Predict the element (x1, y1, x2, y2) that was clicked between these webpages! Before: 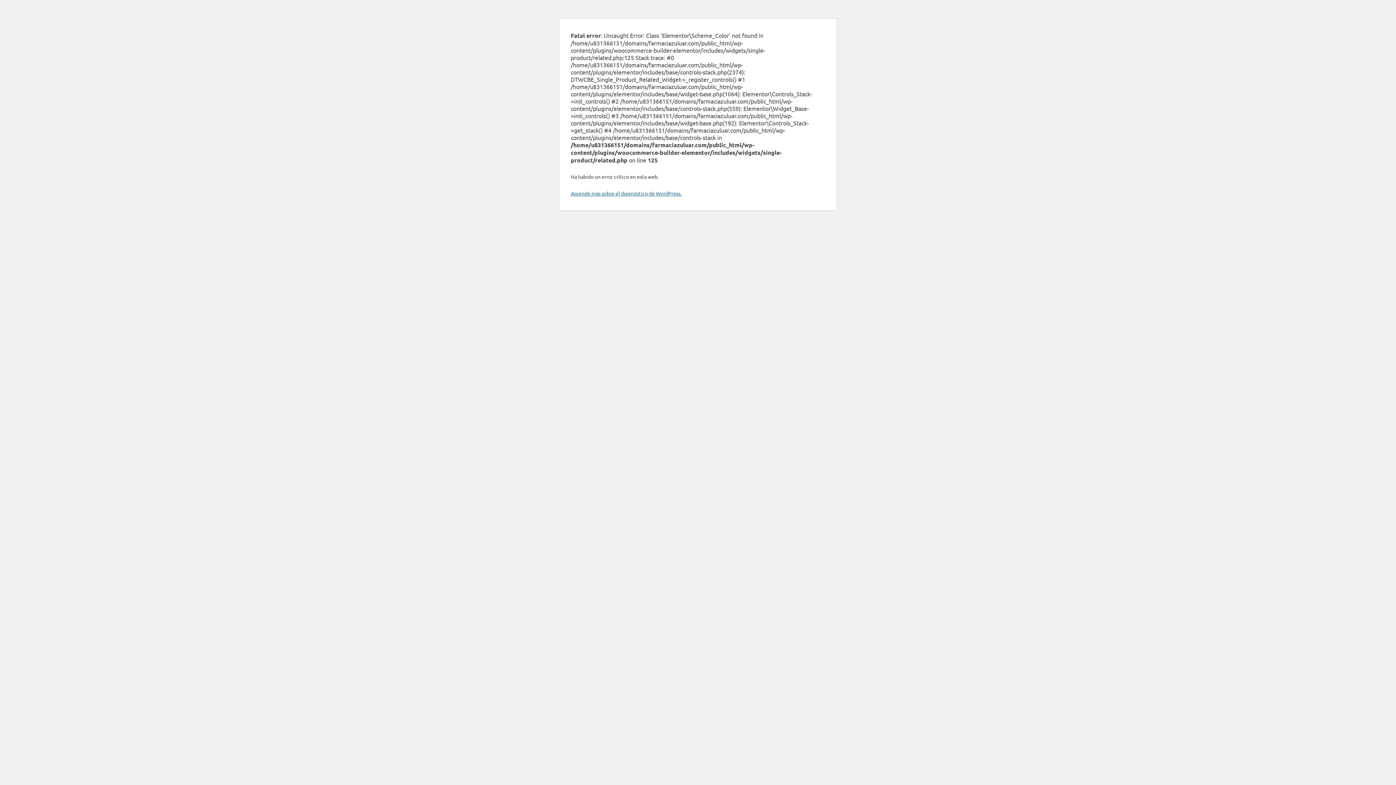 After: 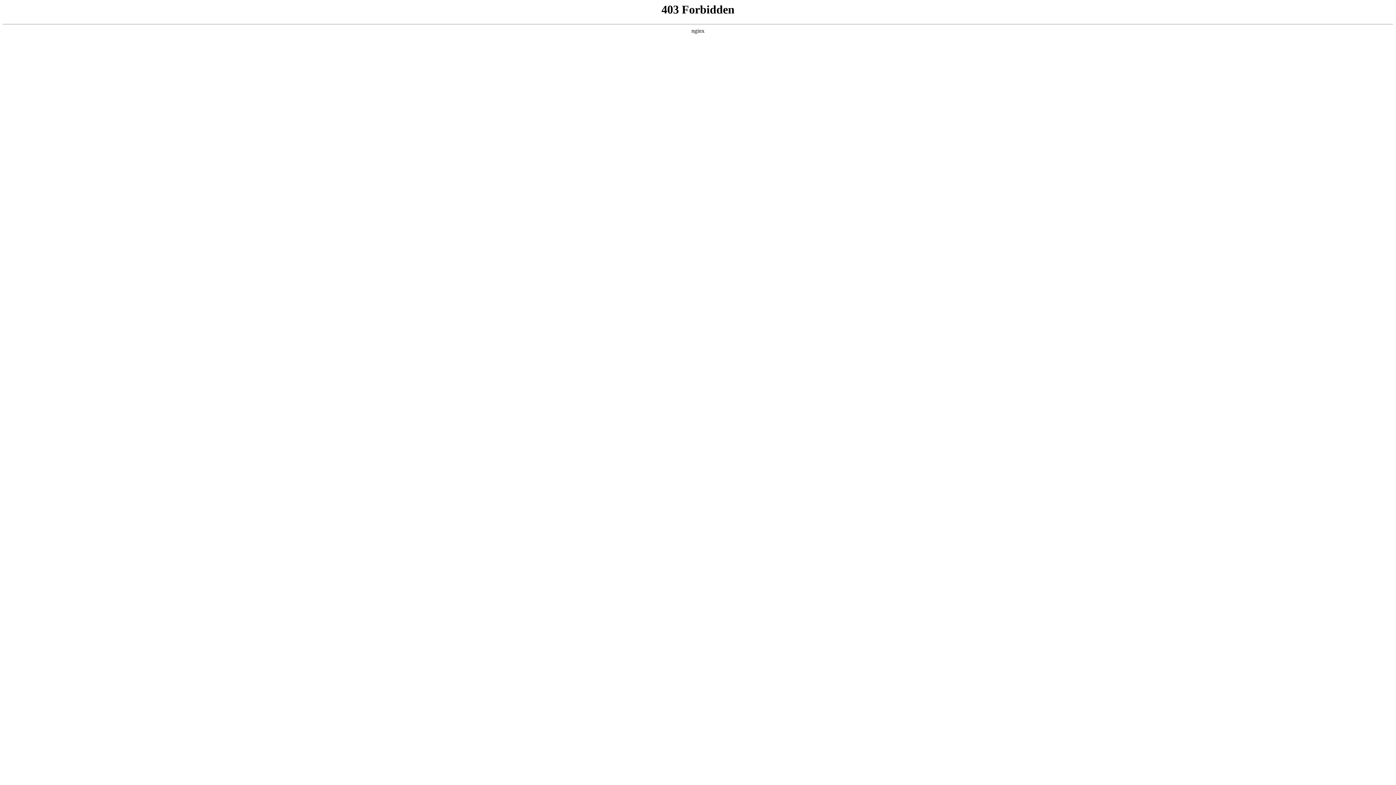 Action: bbox: (570, 190, 681, 196) label: Aprende más sobre el diagnóstico de WordPress.